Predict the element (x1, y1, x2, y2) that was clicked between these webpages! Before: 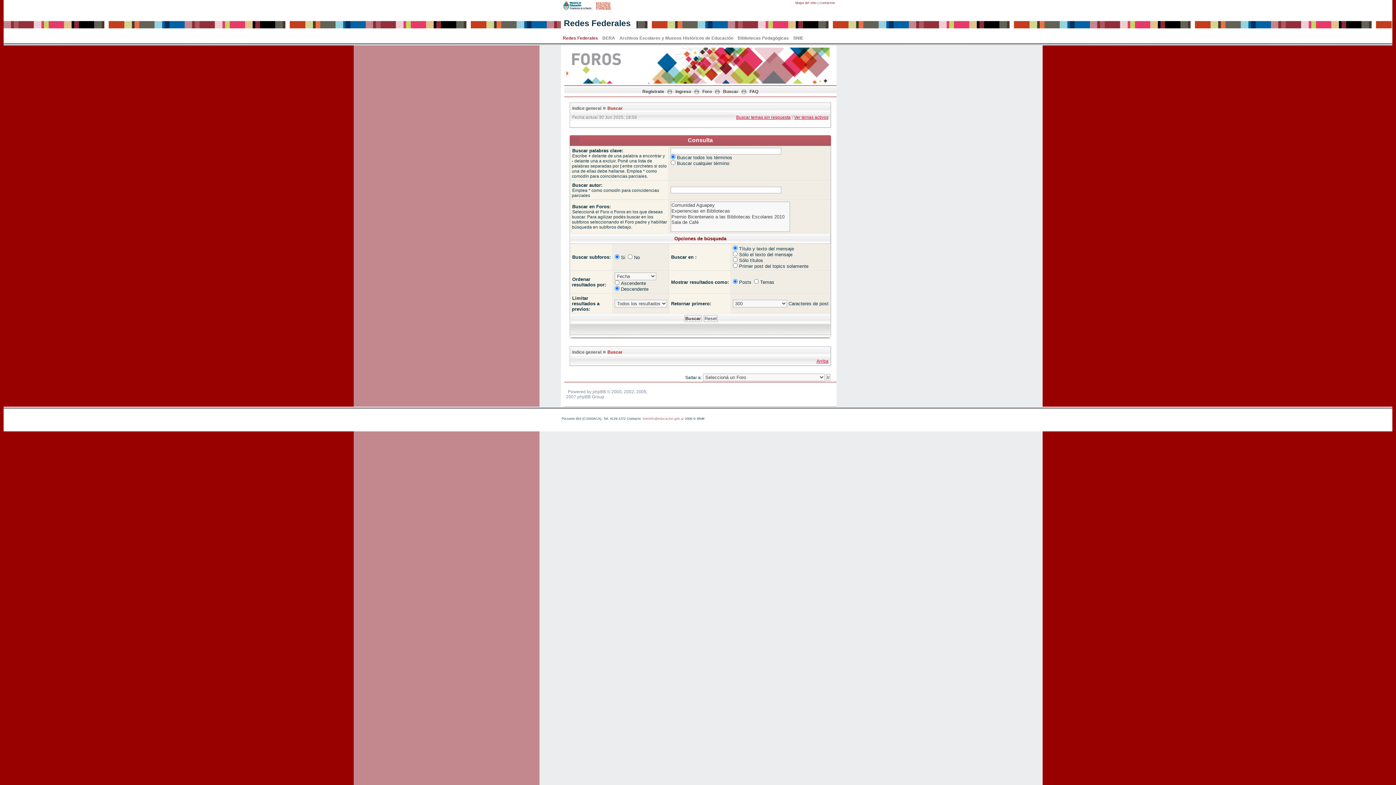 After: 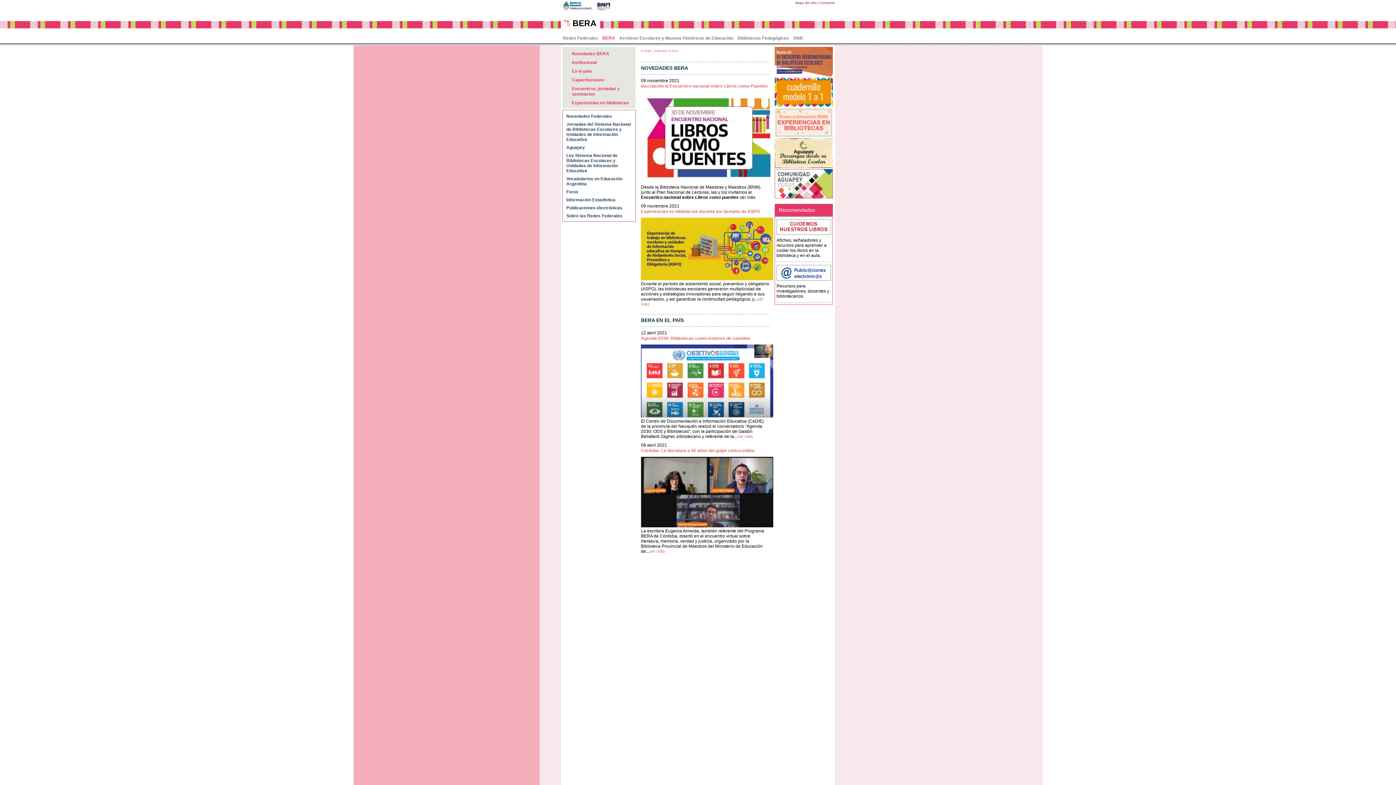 Action: label: BERA bbox: (600, 34, 617, 38)